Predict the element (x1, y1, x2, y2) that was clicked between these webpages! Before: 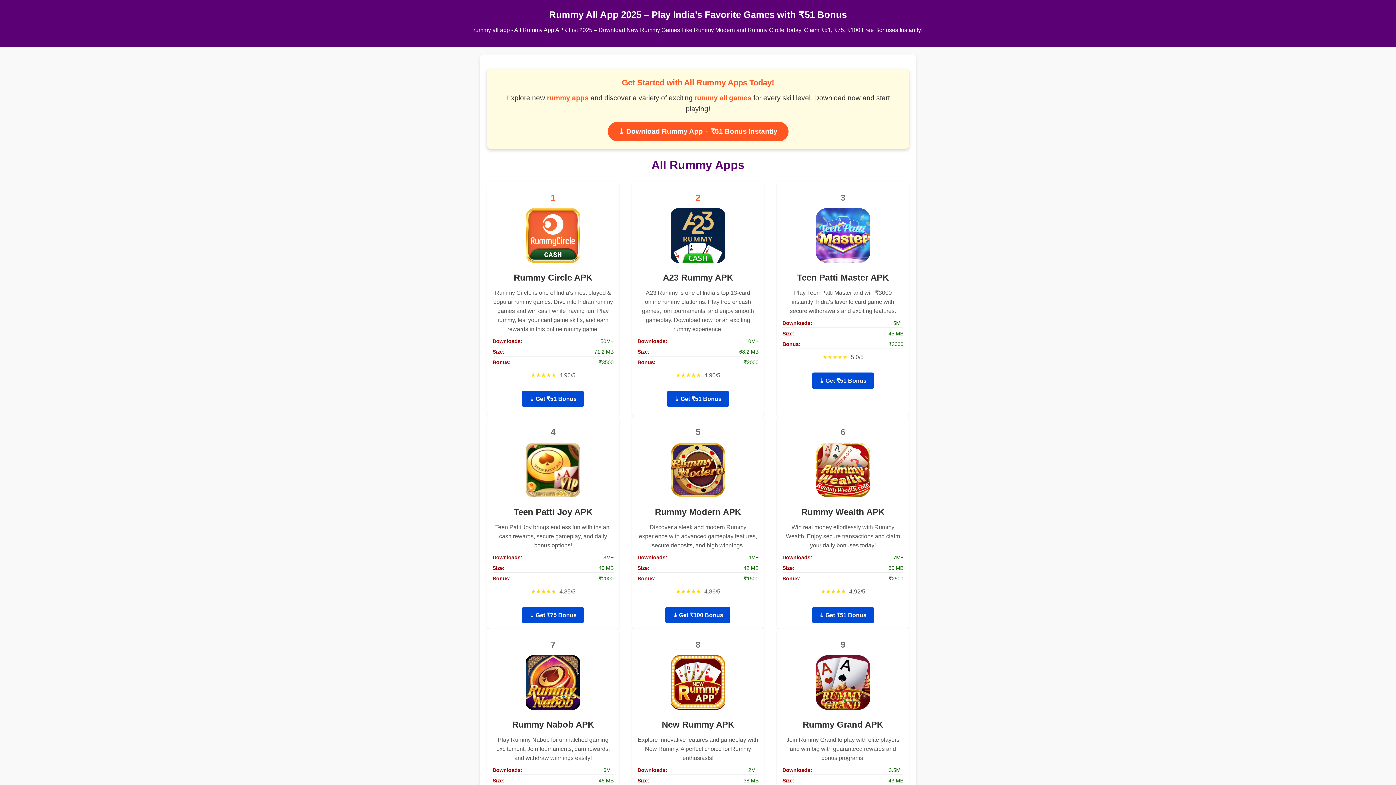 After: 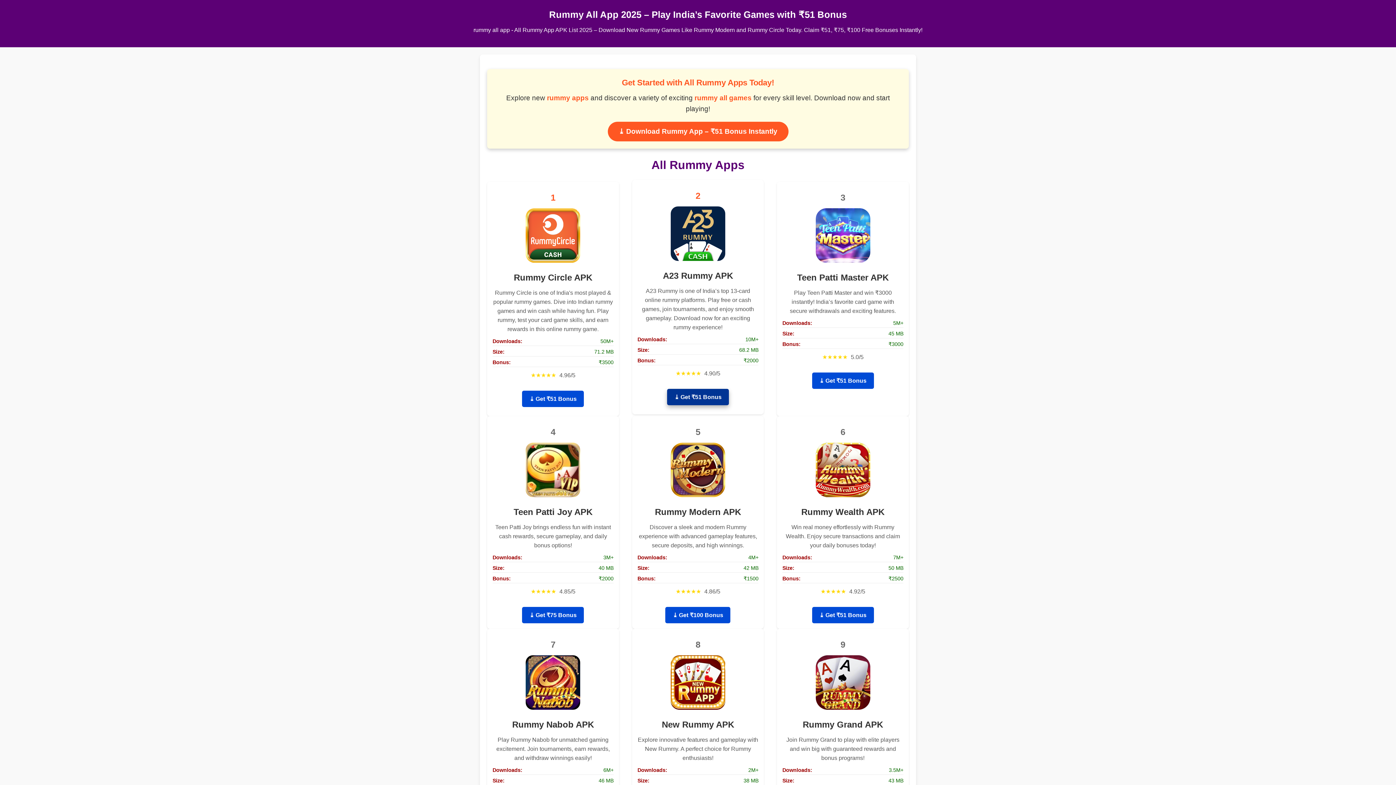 Action: bbox: (667, 390, 729, 407) label: ⤓ Get ₹51 Bonus